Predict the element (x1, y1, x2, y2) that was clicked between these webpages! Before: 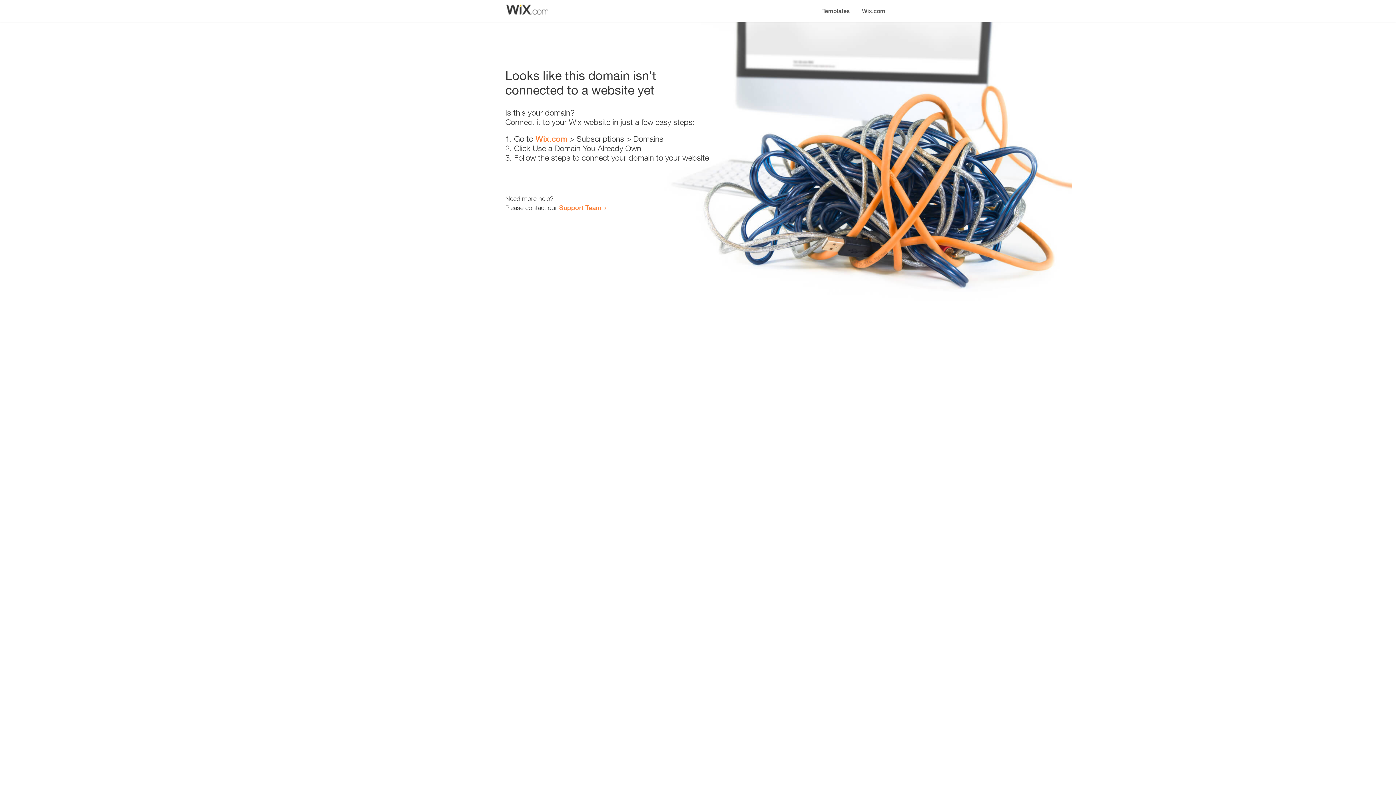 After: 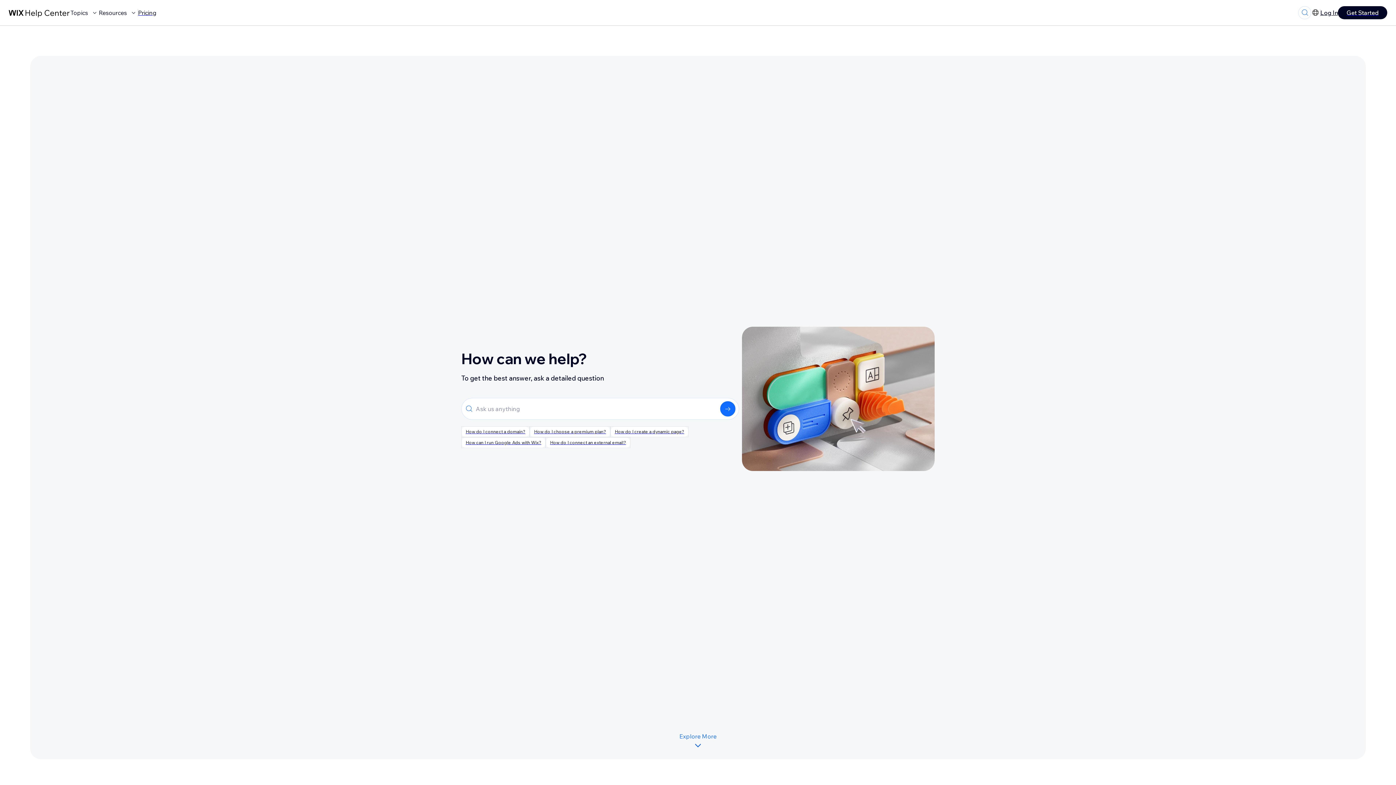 Action: bbox: (559, 203, 601, 211) label: Support Team